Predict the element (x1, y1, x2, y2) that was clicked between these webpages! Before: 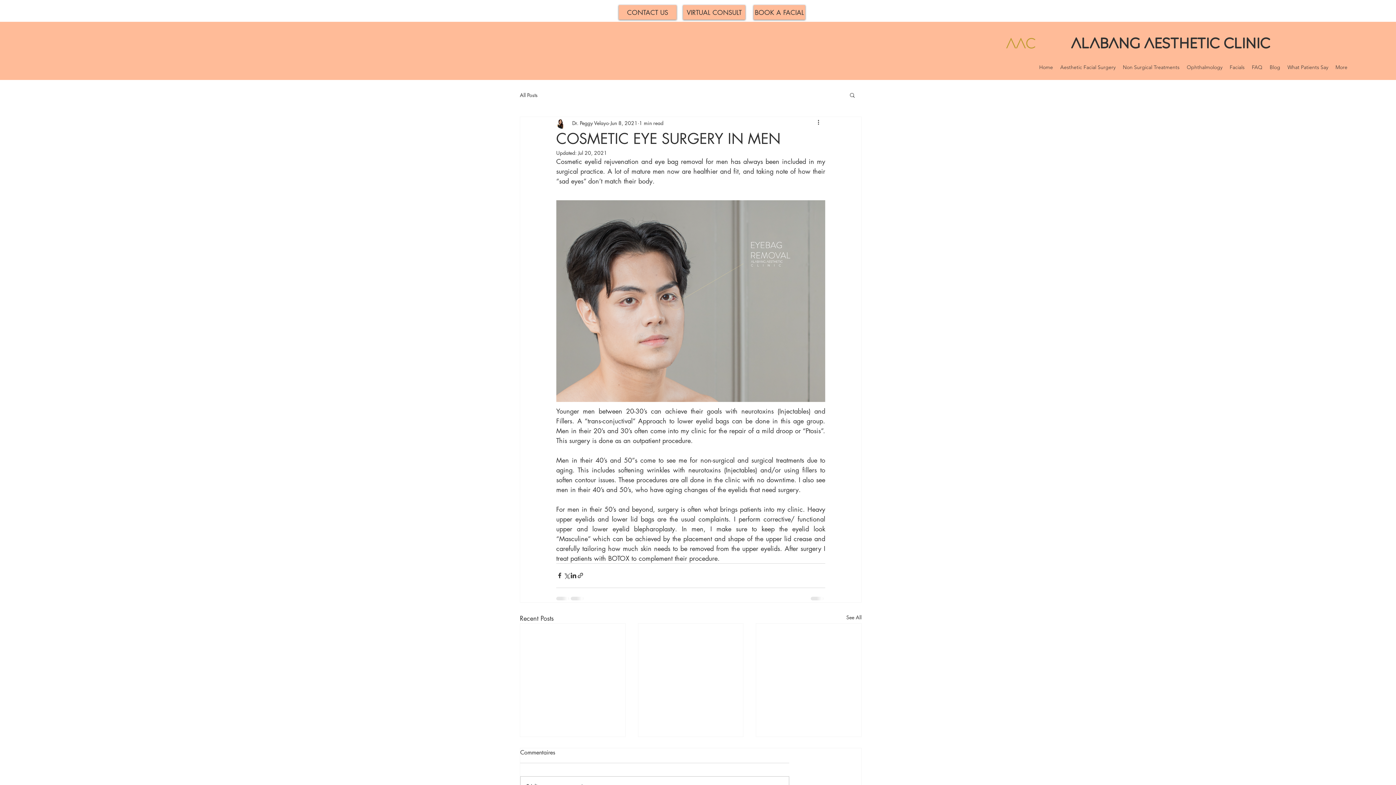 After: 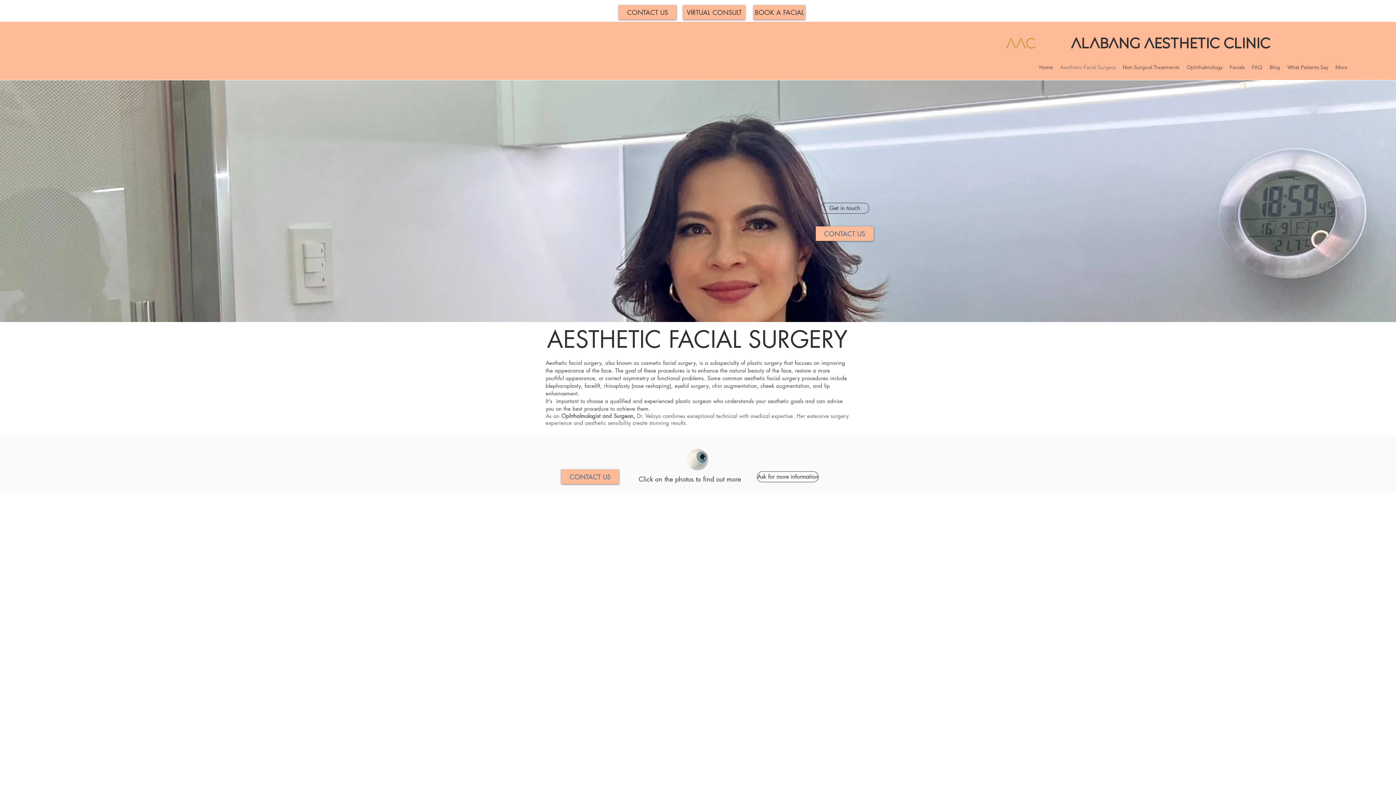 Action: label: Aesthetic Facial Surgery bbox: (1056, 61, 1119, 72)